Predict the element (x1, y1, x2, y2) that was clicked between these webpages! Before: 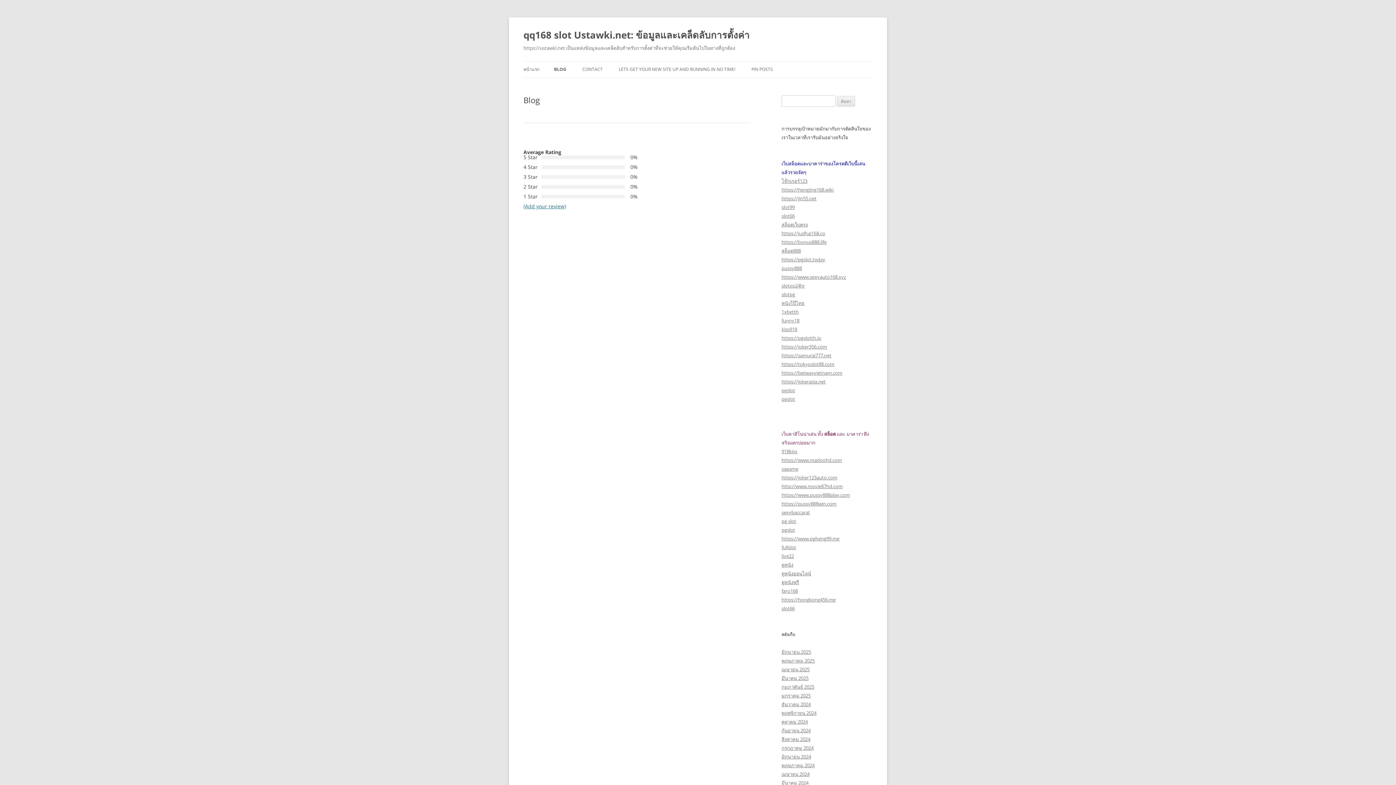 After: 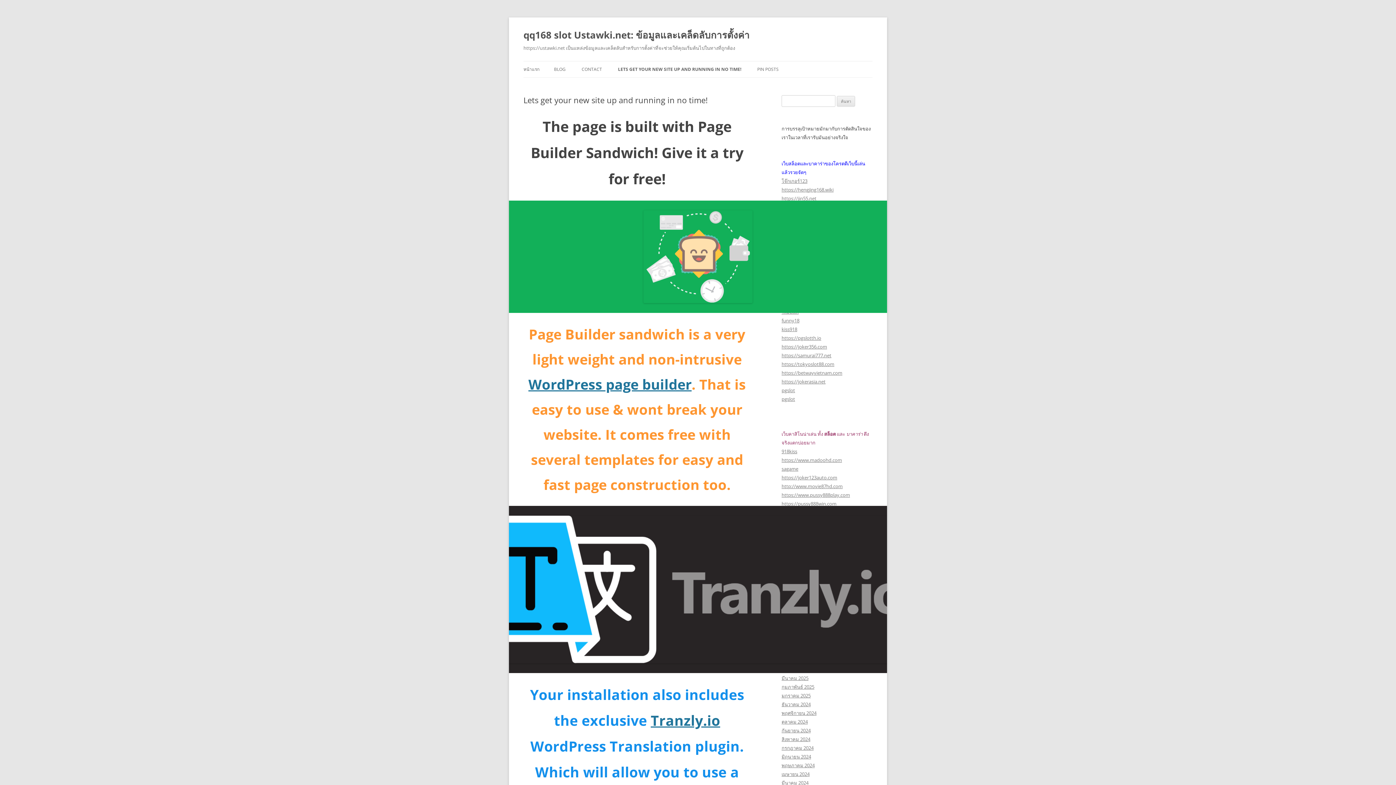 Action: bbox: (618, 61, 735, 77) label: LETS GET YOUR NEW SITE UP AND RUNNING IN NO TIME!